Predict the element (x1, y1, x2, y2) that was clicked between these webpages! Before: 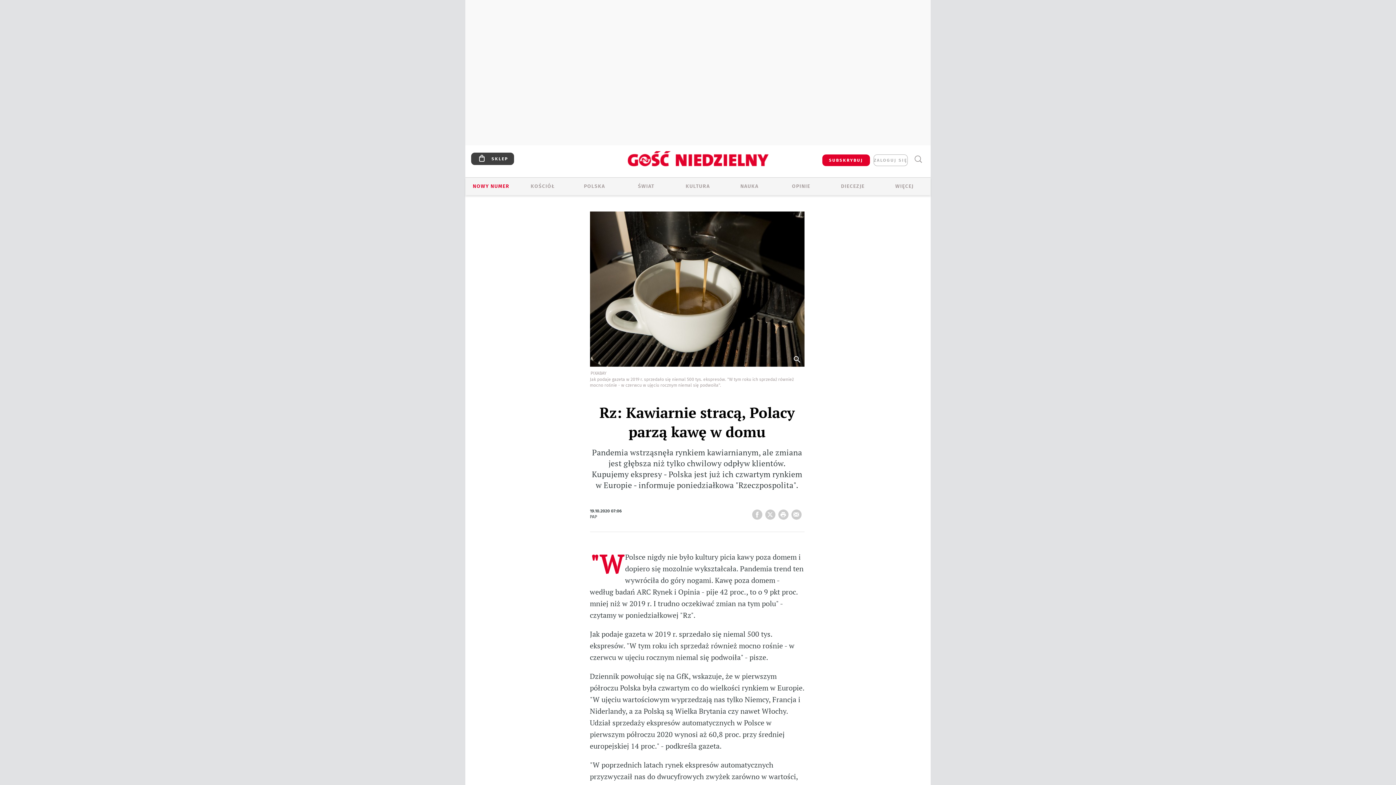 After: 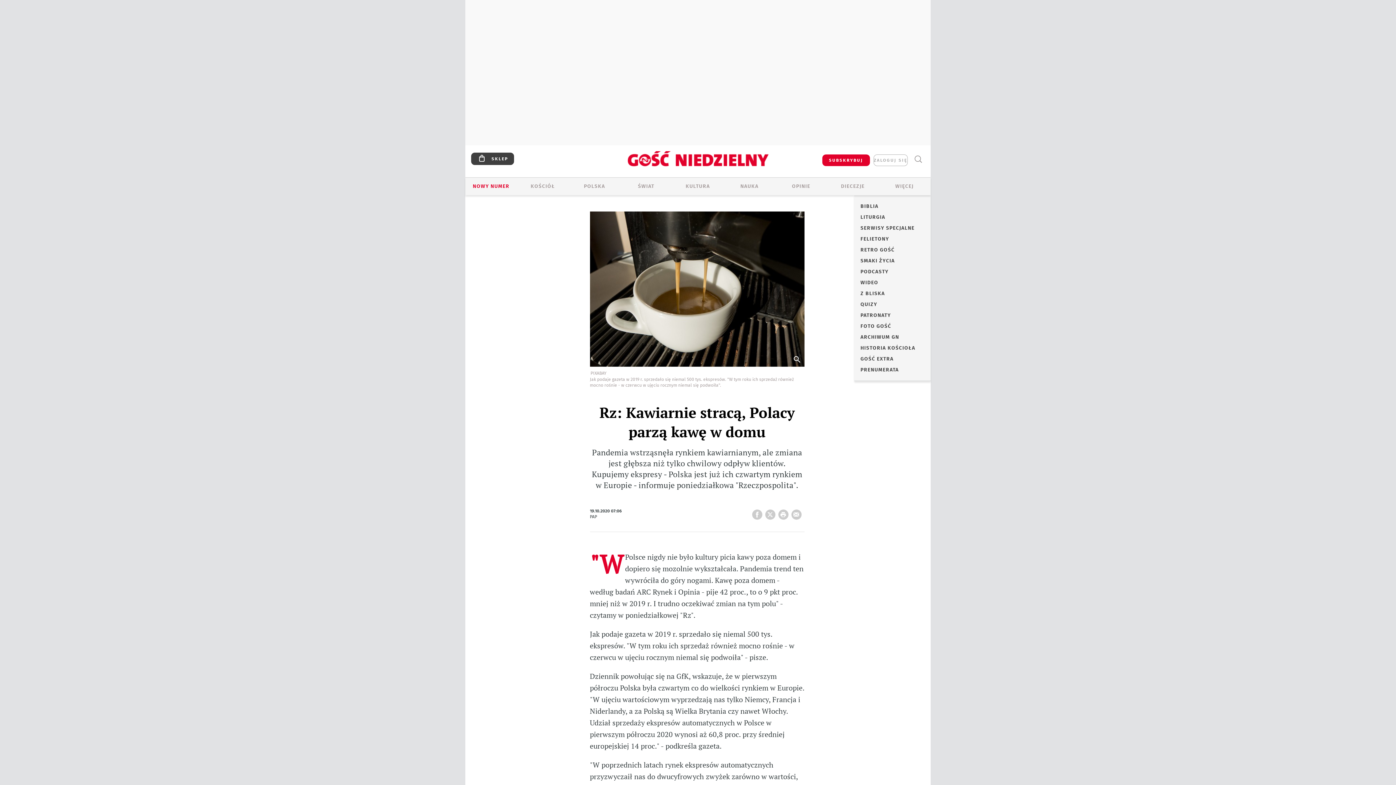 Action: label: WIĘCEJ bbox: (878, 182, 930, 190)